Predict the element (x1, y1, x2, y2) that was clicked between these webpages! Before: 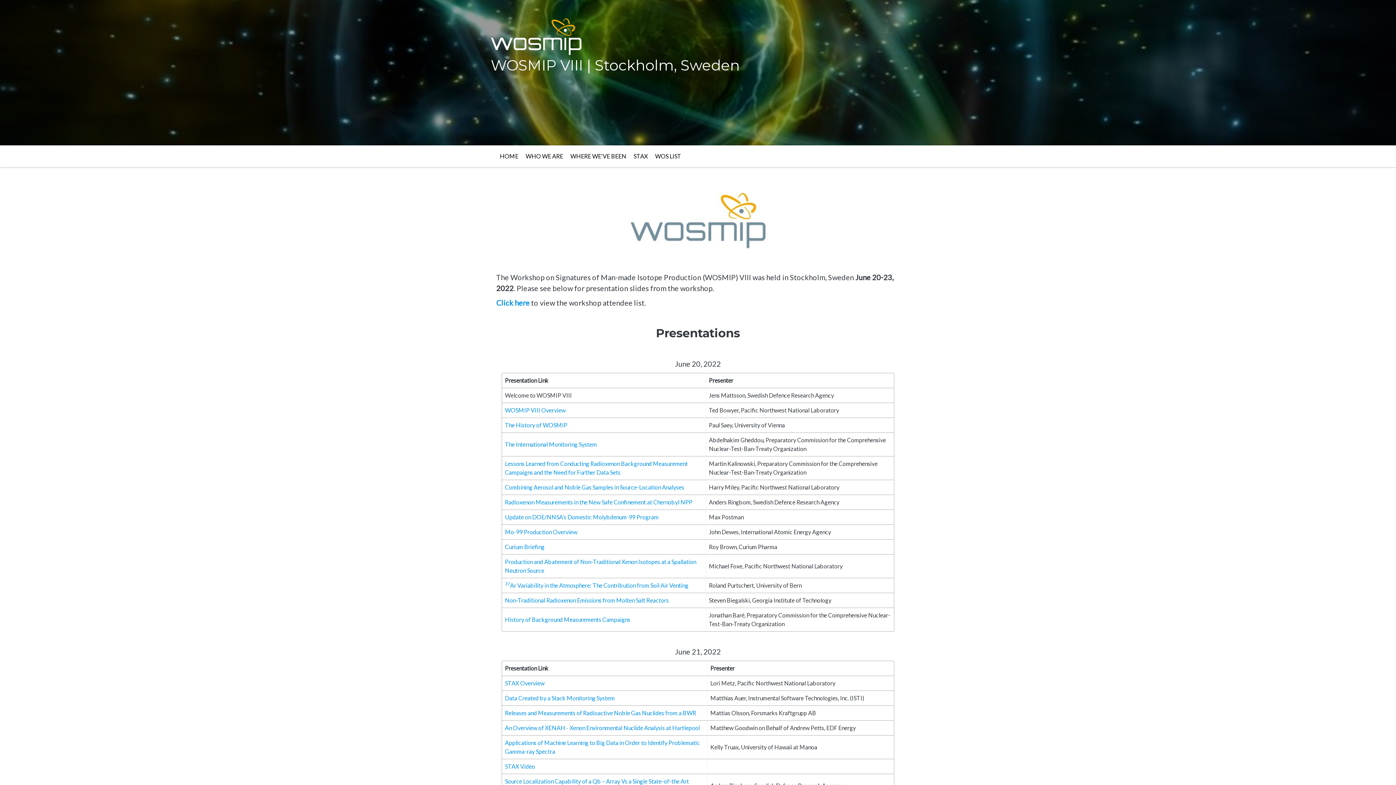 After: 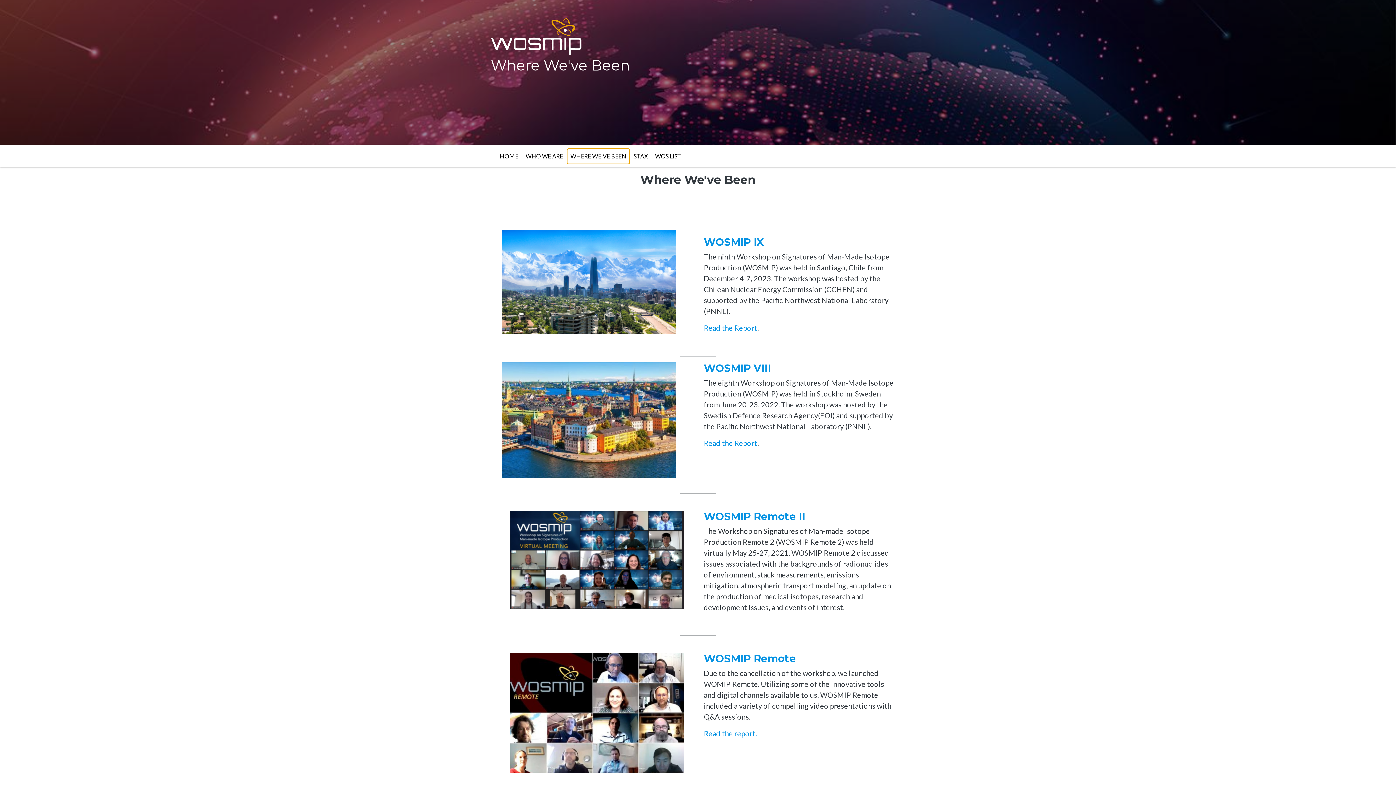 Action: bbox: (566, 148, 630, 164) label: WHERE WE'VE BEEN